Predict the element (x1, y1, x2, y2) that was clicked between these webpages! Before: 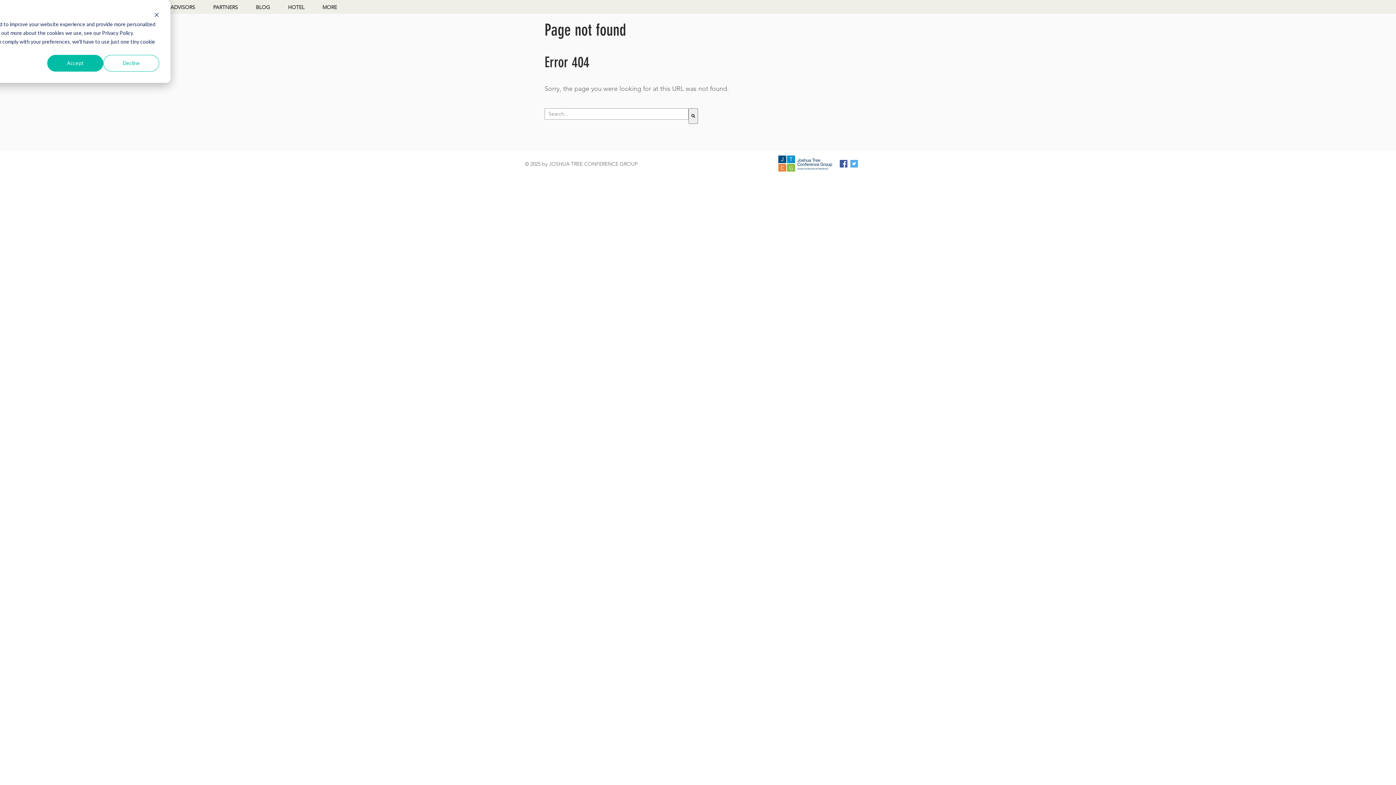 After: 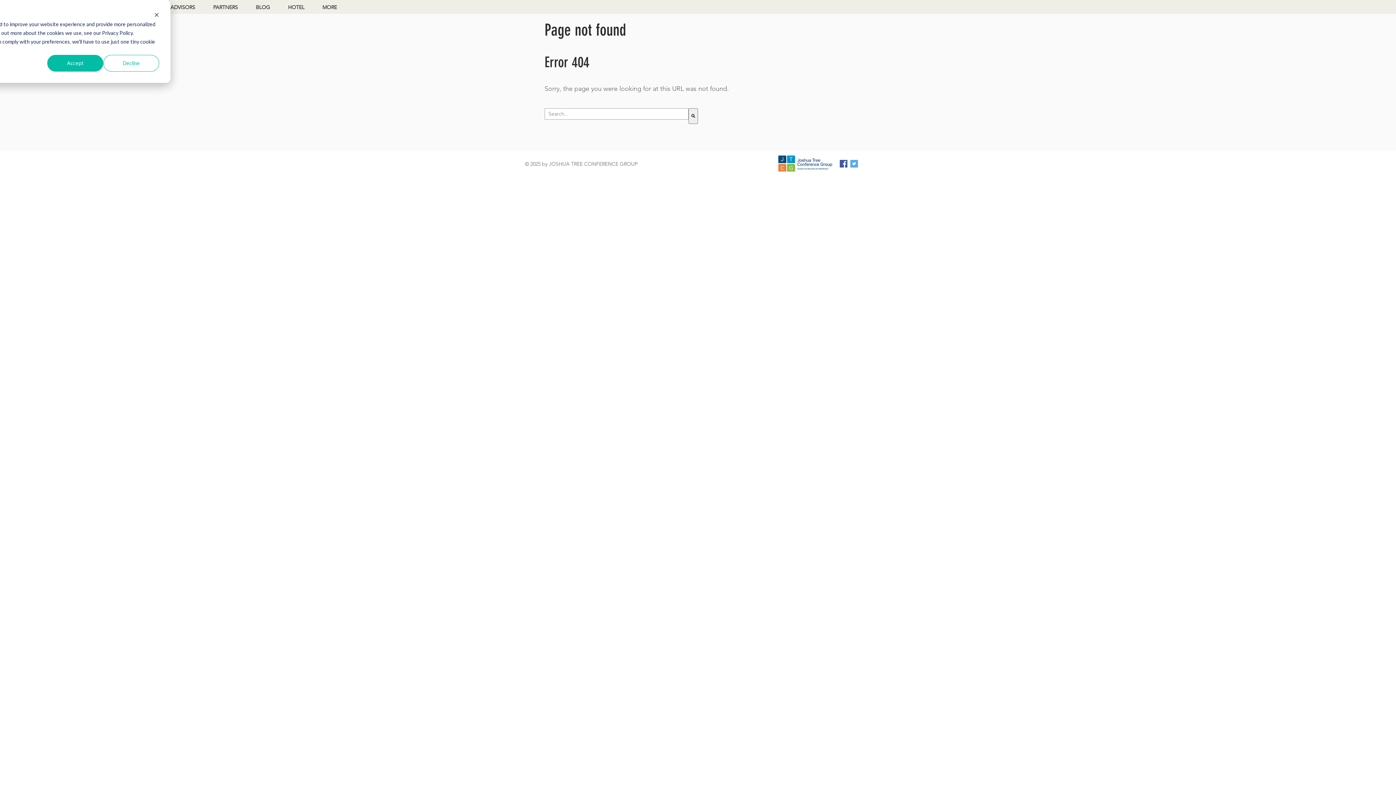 Action: bbox: (850, 159, 858, 167)